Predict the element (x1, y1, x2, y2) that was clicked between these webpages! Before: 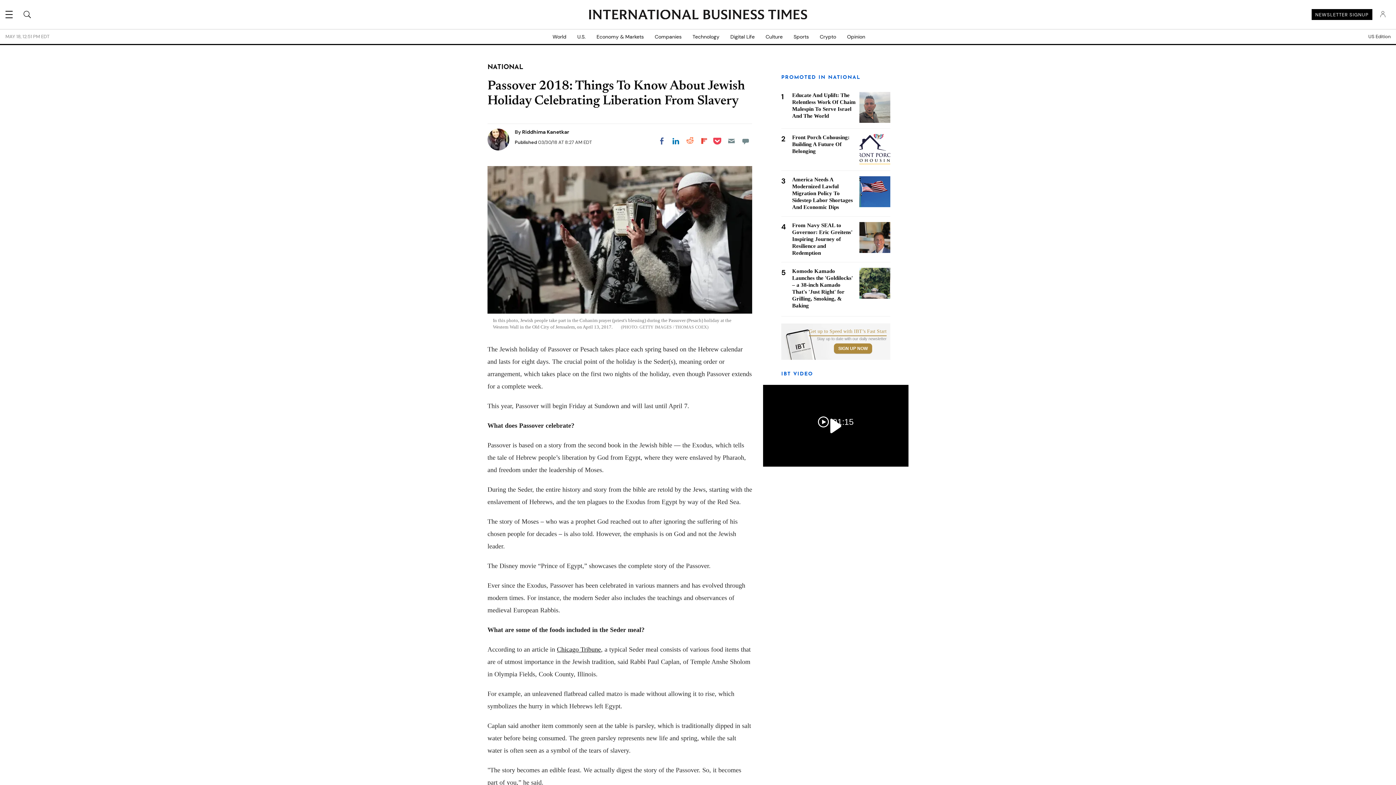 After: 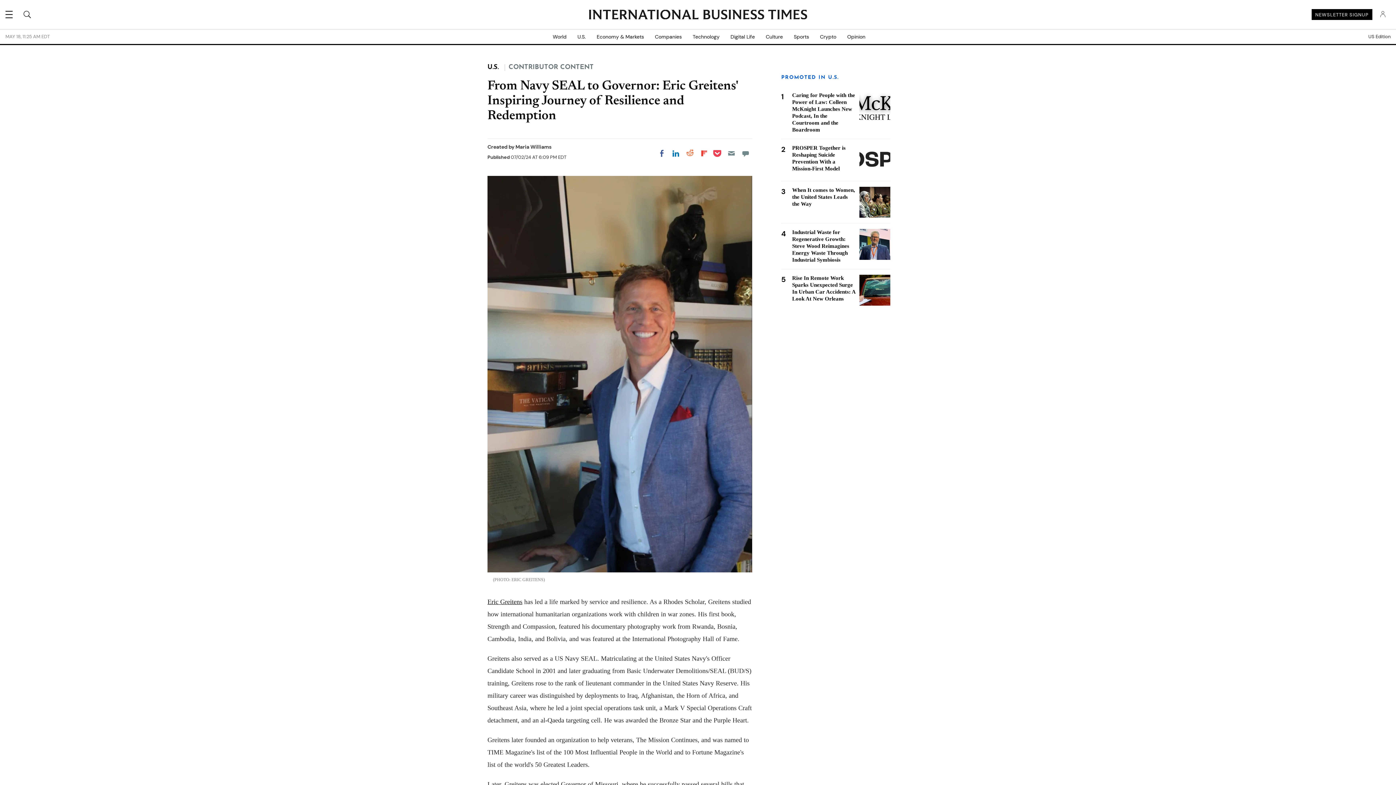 Action: bbox: (792, 222, 852, 256) label: From Navy SEAL to Governor: Eric Greitens' Inspiring Journey of Resilience and Redemption